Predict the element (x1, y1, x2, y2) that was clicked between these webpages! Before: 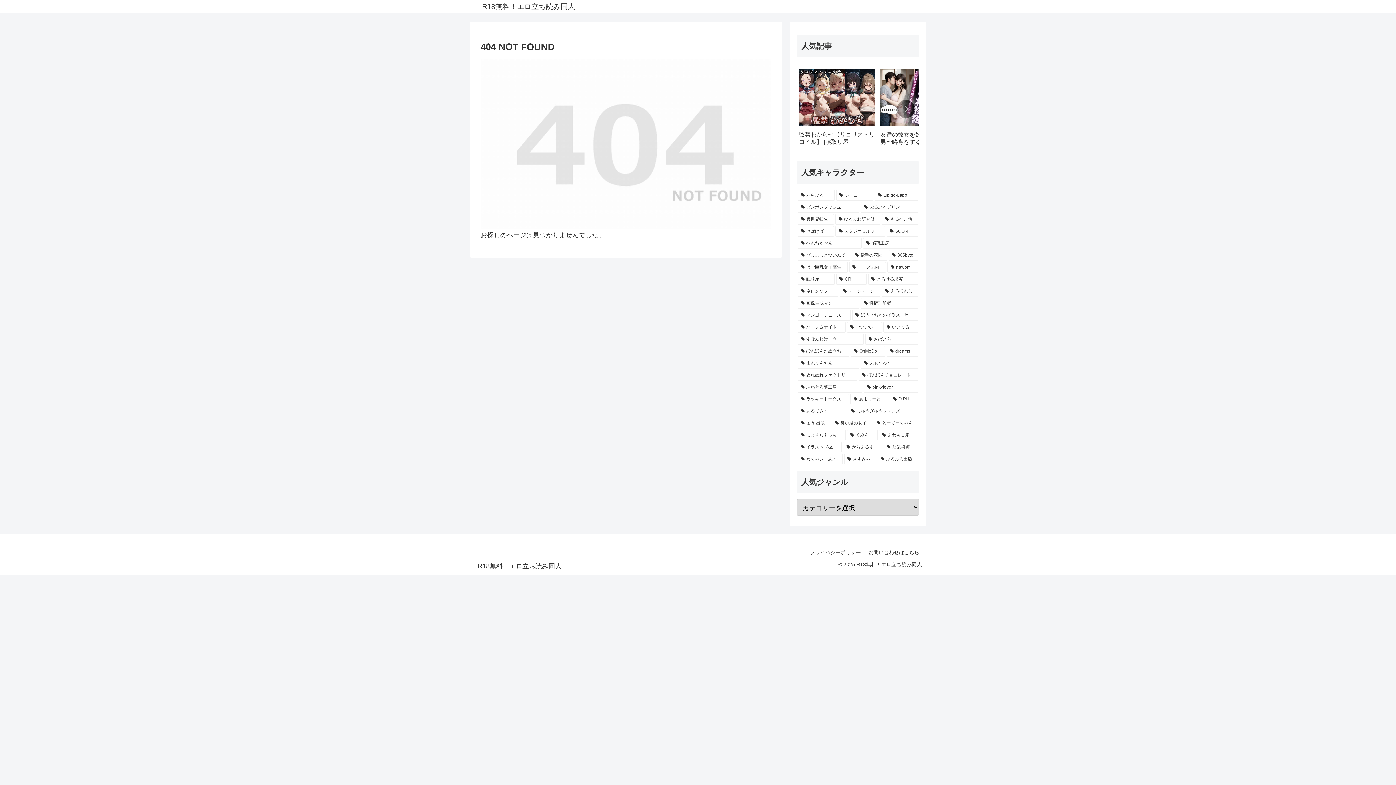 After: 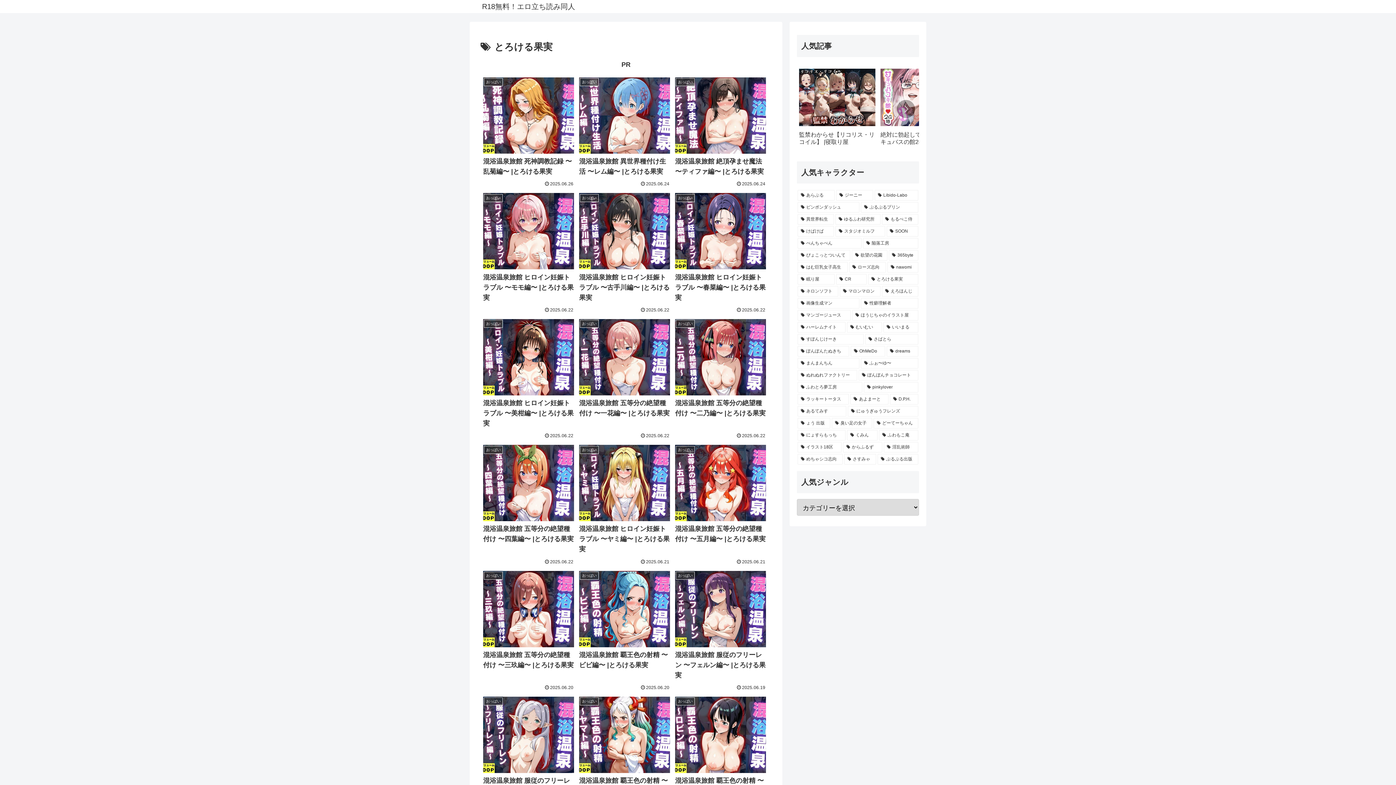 Action: bbox: (868, 274, 918, 284) label: とろける果実 (28個の項目)